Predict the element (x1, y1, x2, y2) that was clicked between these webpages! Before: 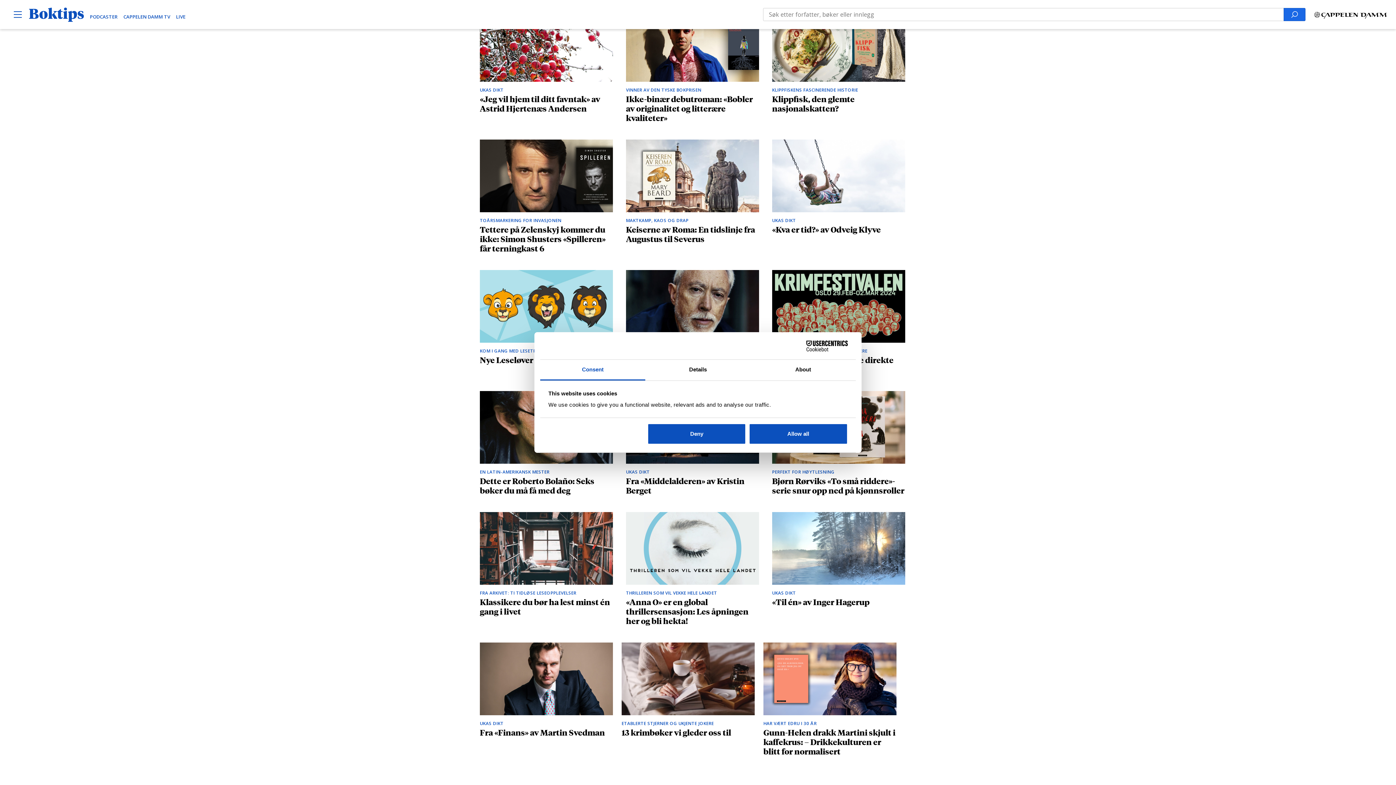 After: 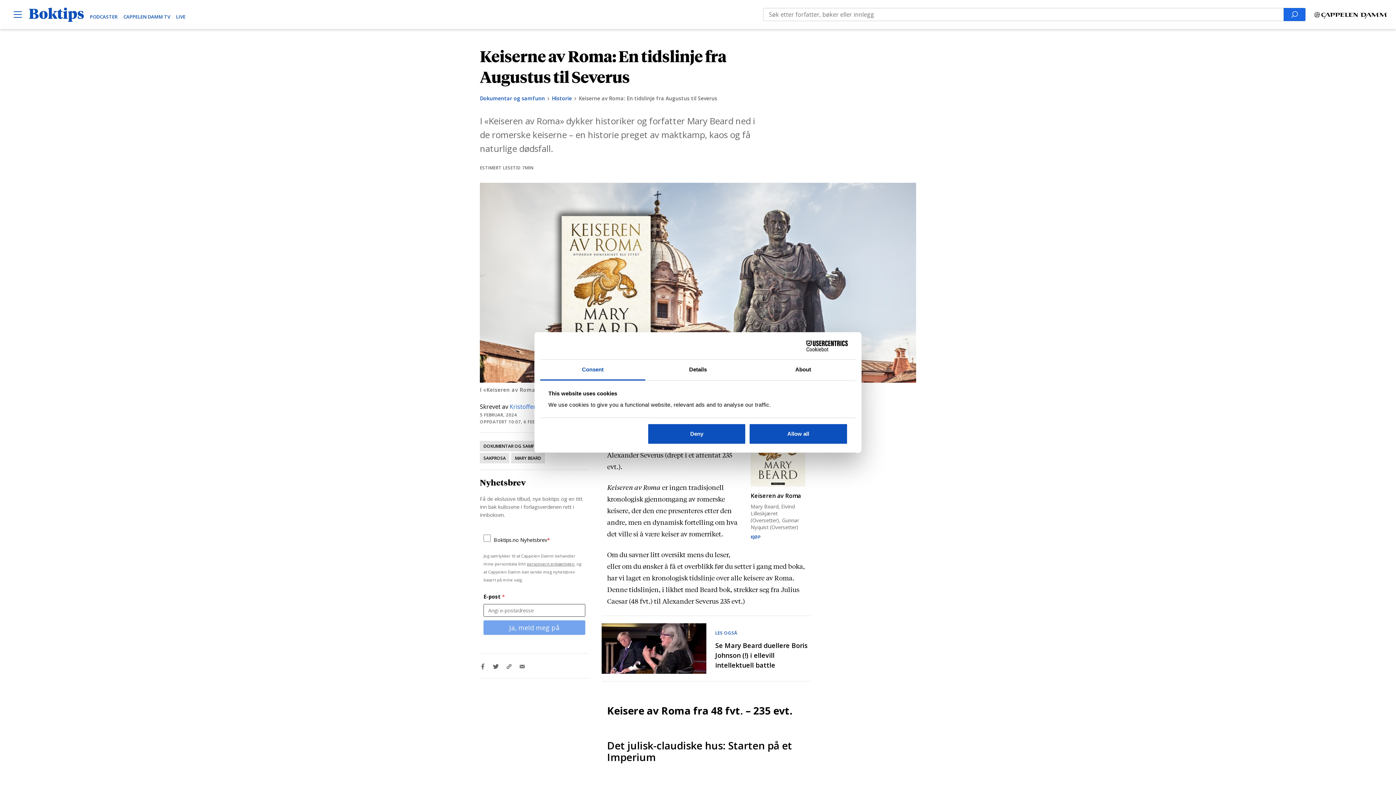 Action: label: MAKTKAMP, KAOS OG DRAP
Keiserne av Roma: En tidslinje fra Augustus til Severus bbox: (626, 215, 759, 243)